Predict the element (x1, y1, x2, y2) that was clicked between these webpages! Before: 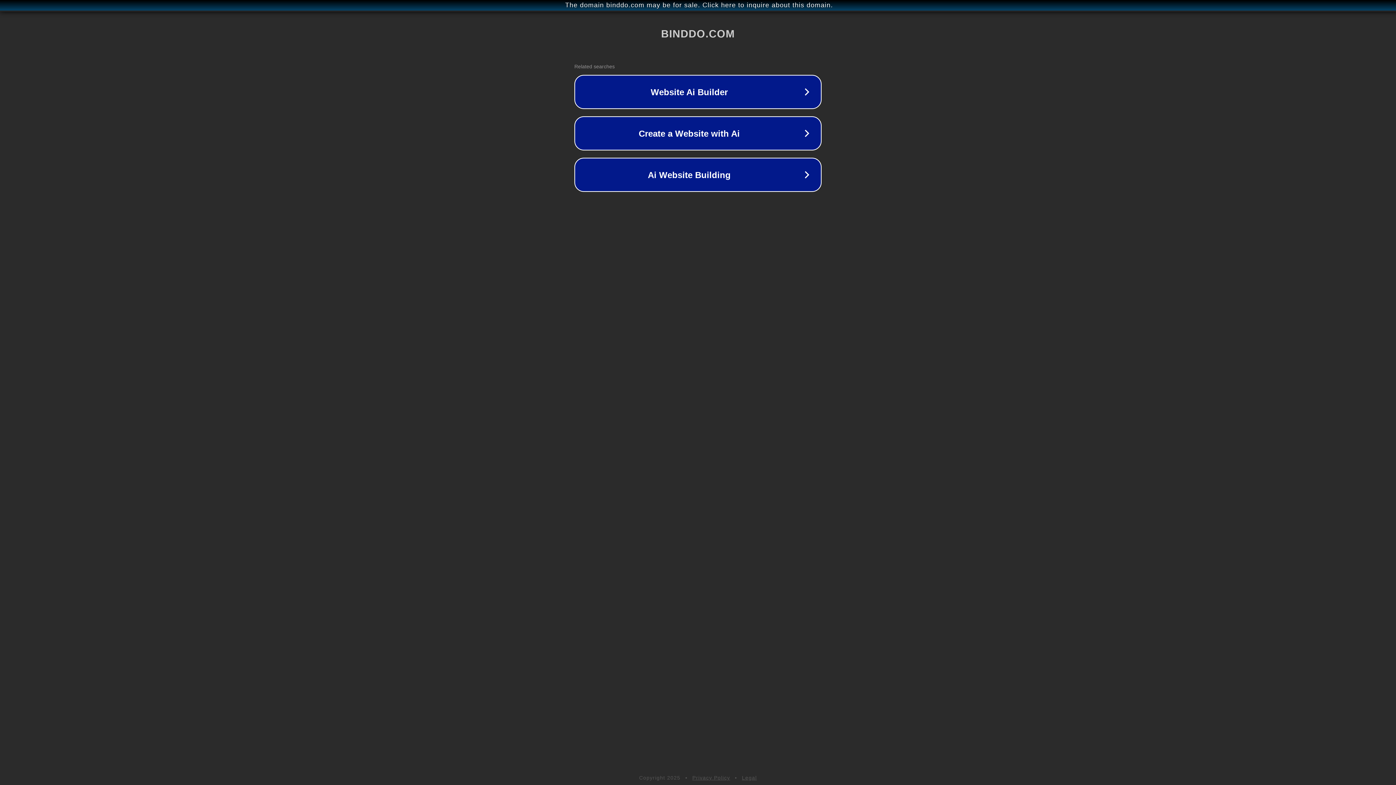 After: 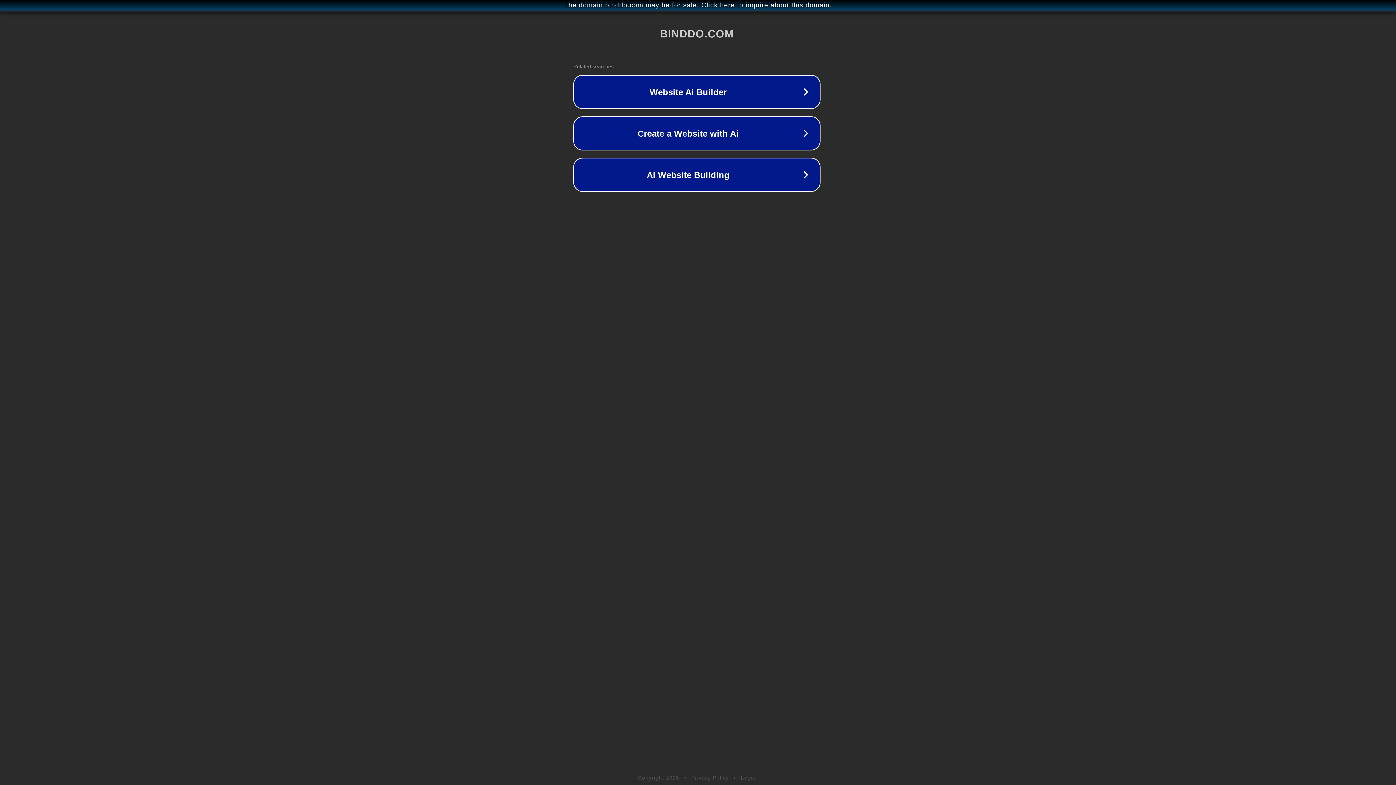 Action: label: The domain binddo.com may be for sale. Click here to inquire about this domain. bbox: (1, 1, 1397, 9)